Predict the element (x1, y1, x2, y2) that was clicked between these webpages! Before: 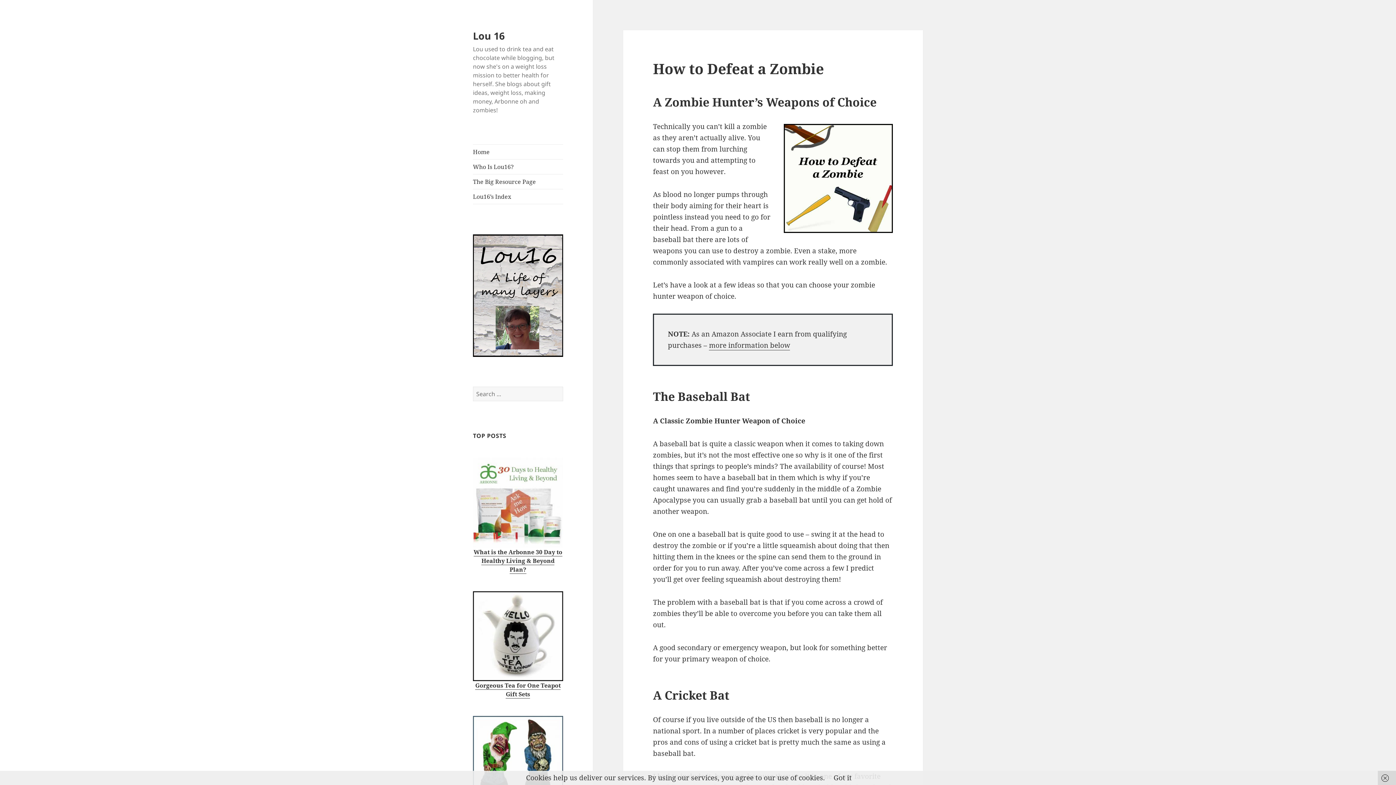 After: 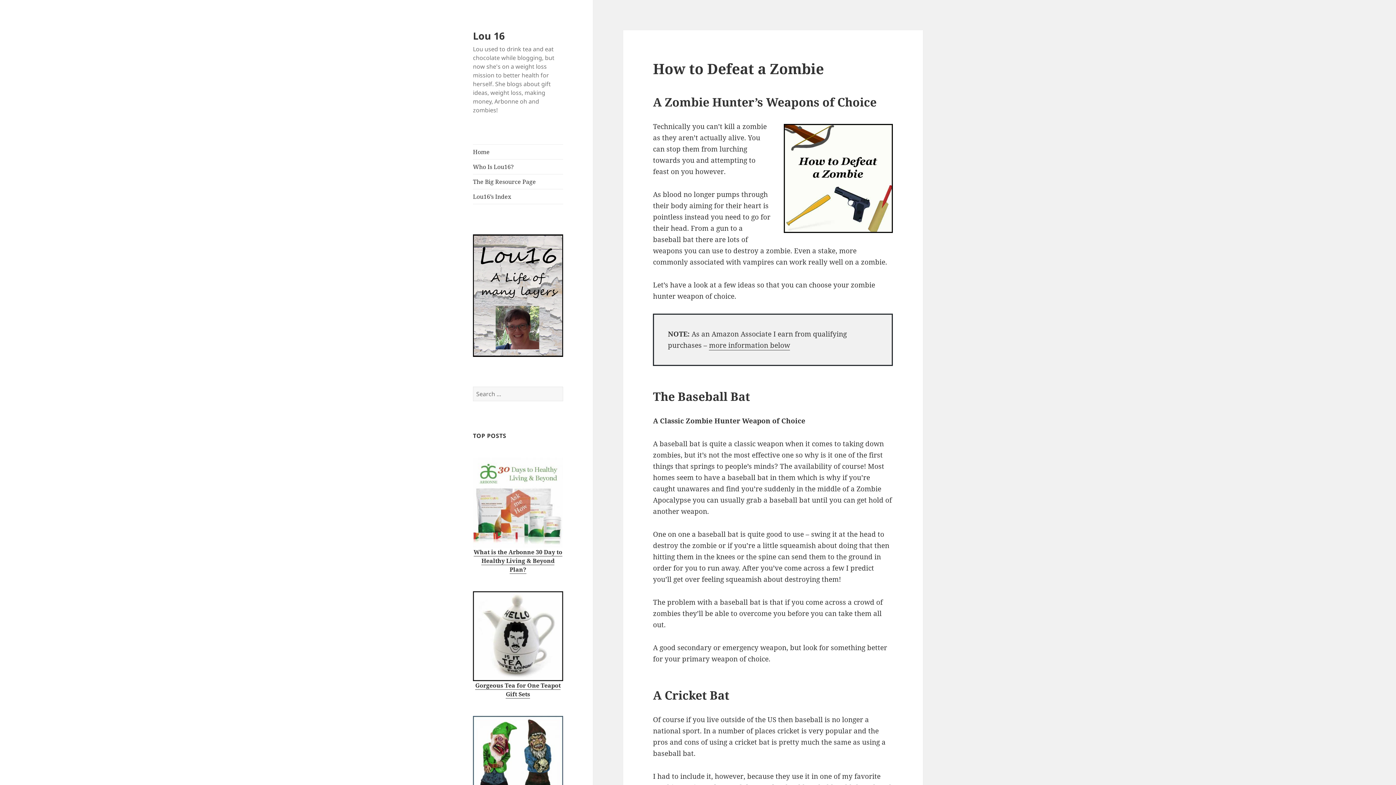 Action: bbox: (833, 773, 852, 782) label: Got it